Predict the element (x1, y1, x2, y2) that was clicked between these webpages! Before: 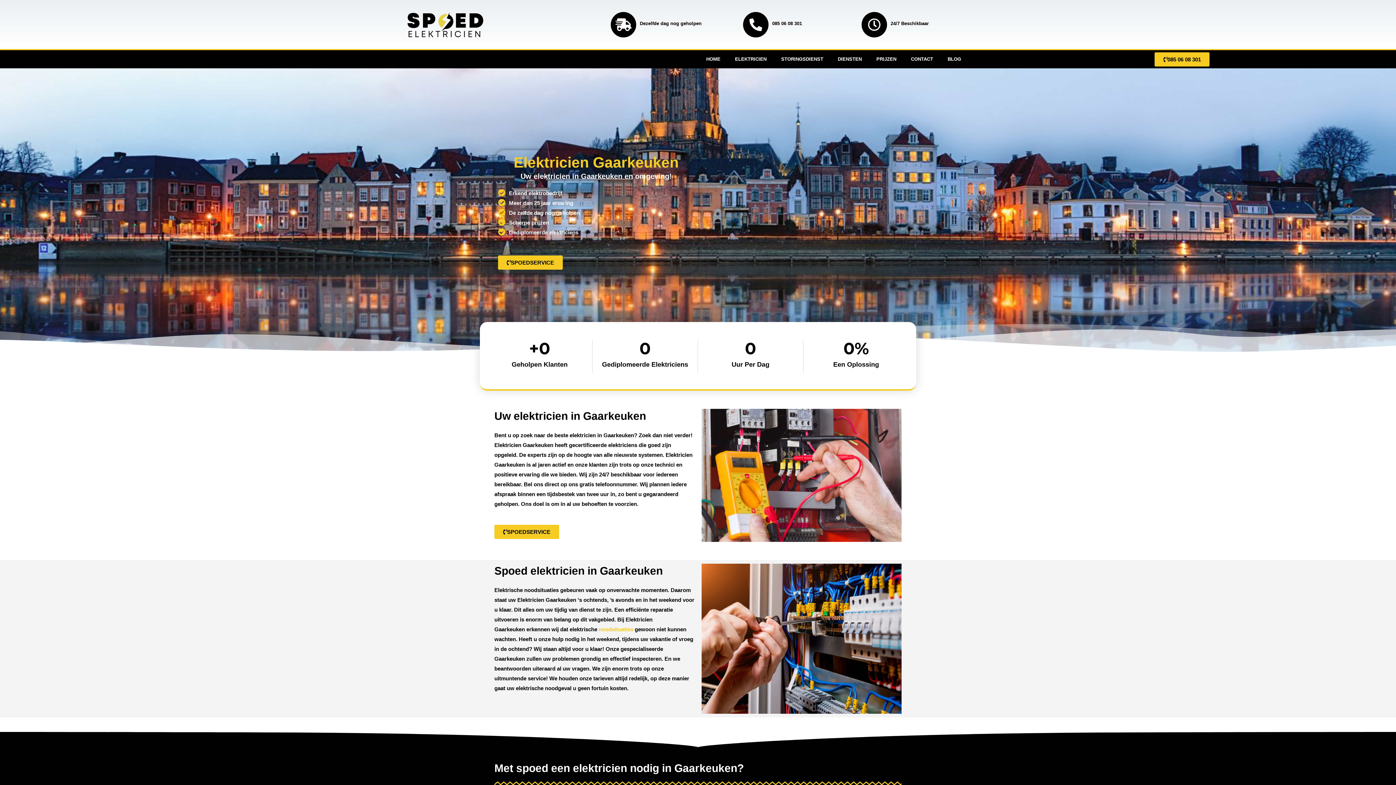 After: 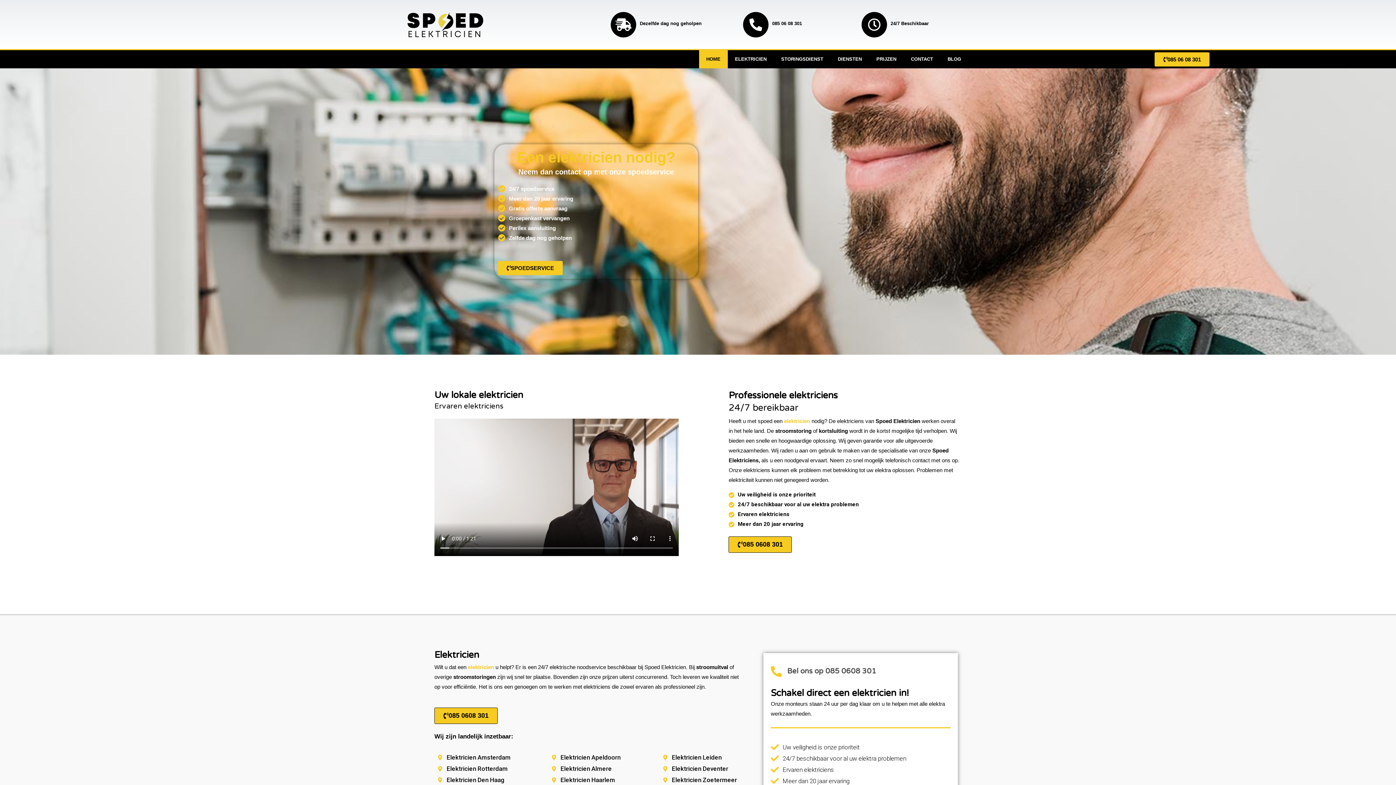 Action: label: HOME bbox: (699, 50, 727, 68)